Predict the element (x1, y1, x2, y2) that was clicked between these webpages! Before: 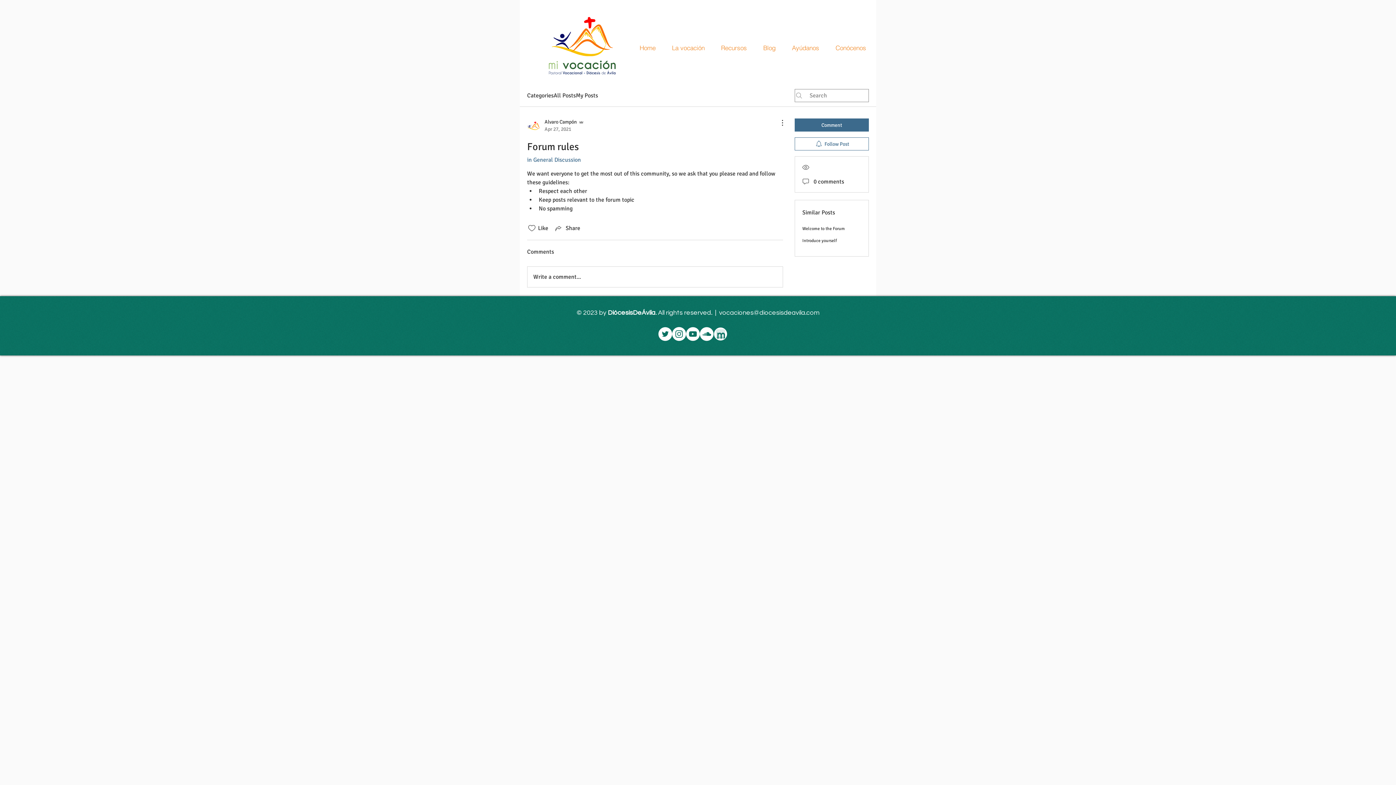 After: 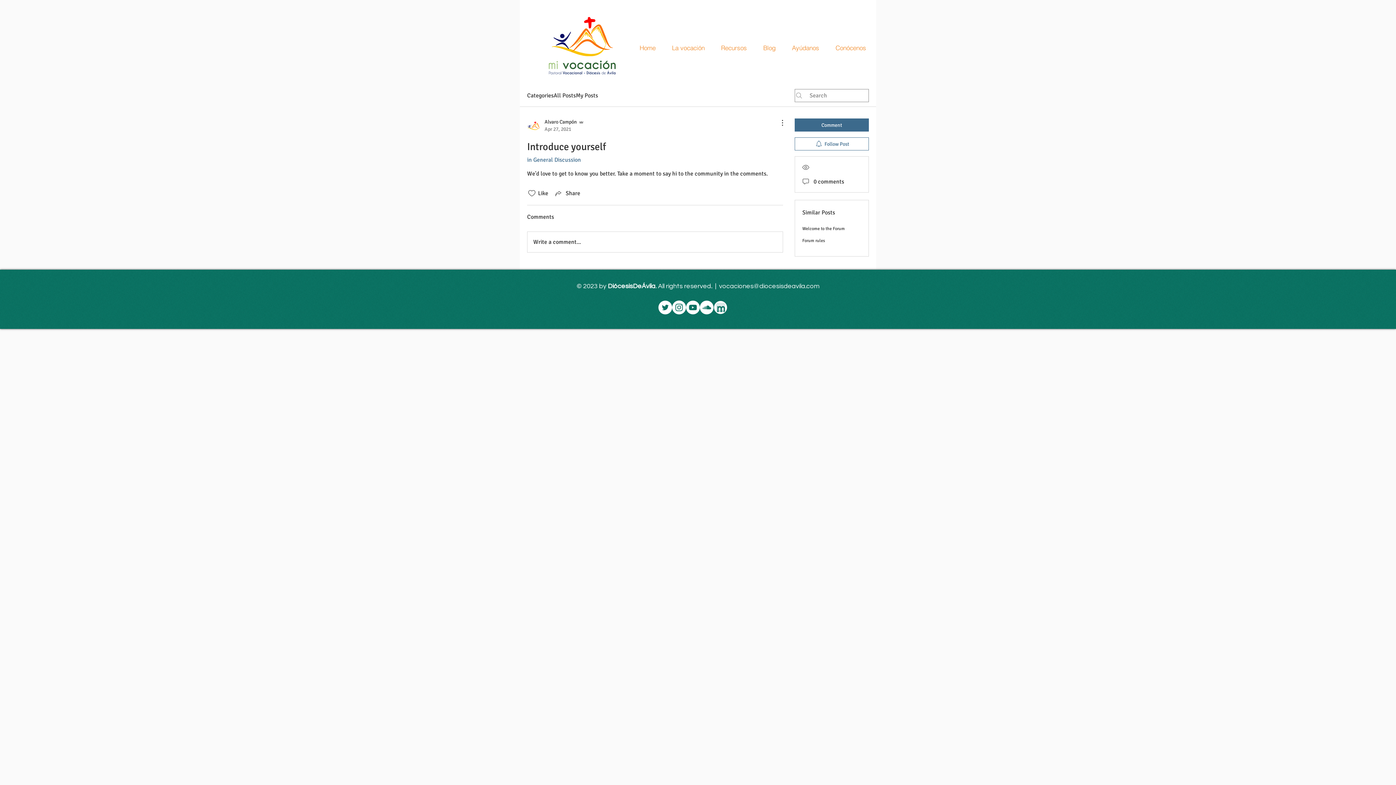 Action: label: Introduce yourself bbox: (802, 238, 837, 243)